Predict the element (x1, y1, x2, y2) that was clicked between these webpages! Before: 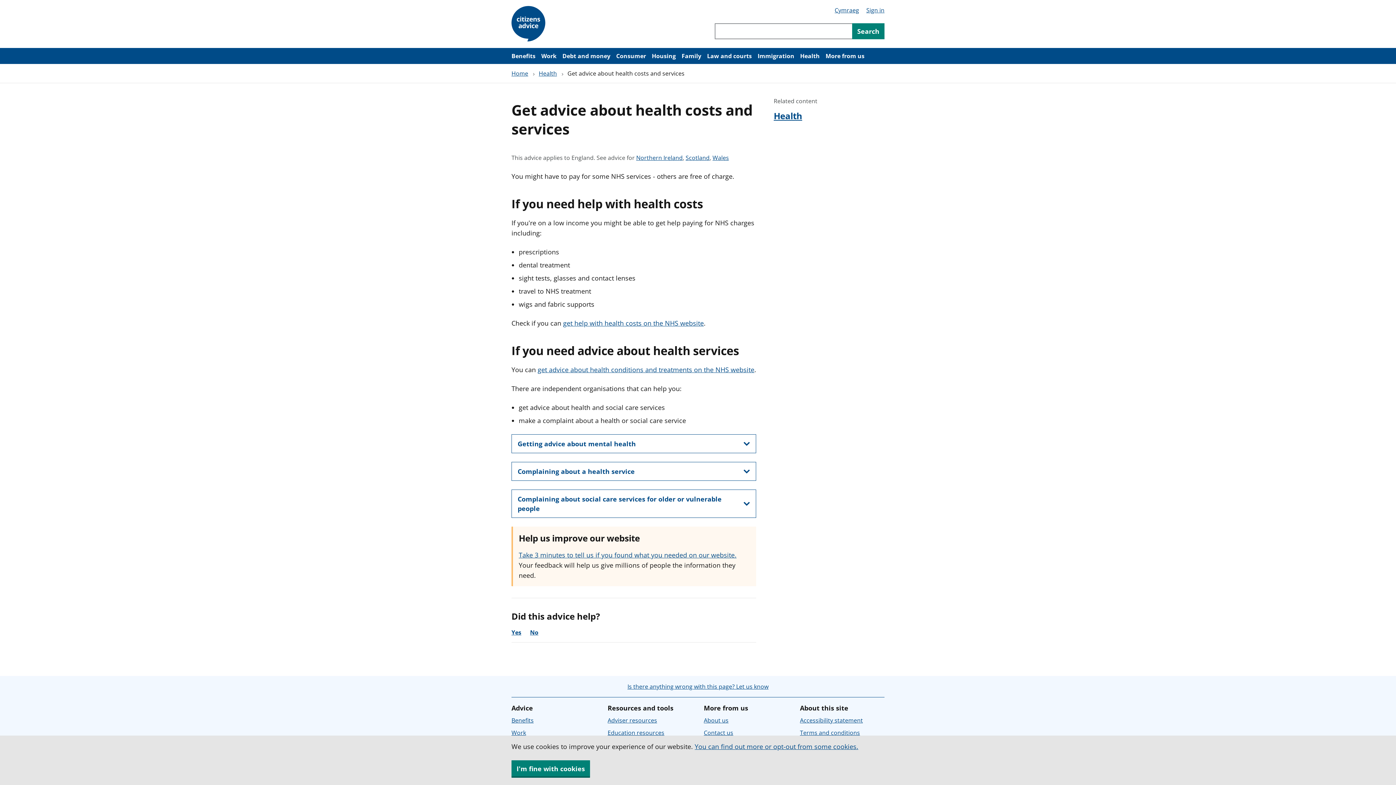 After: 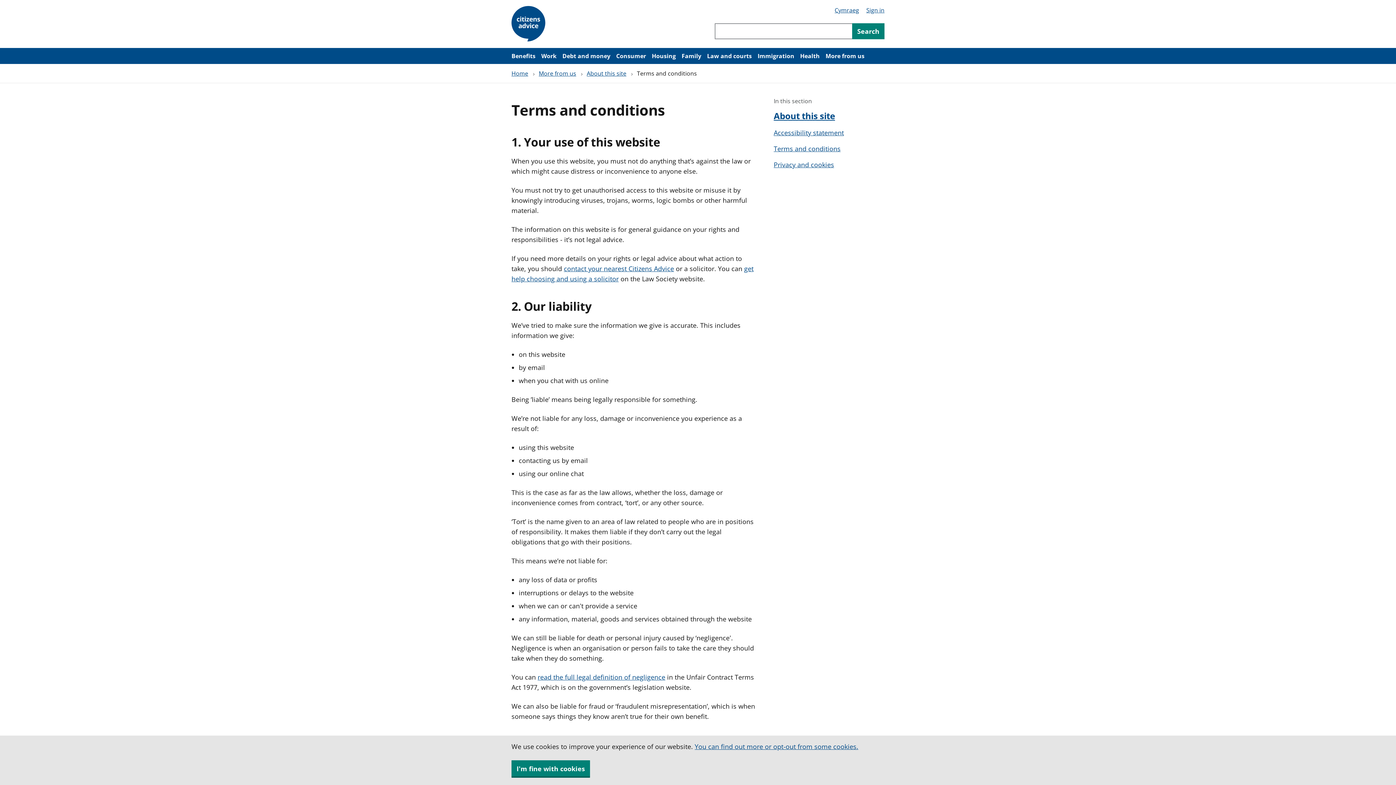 Action: bbox: (800, 729, 860, 737) label: Terms and conditions